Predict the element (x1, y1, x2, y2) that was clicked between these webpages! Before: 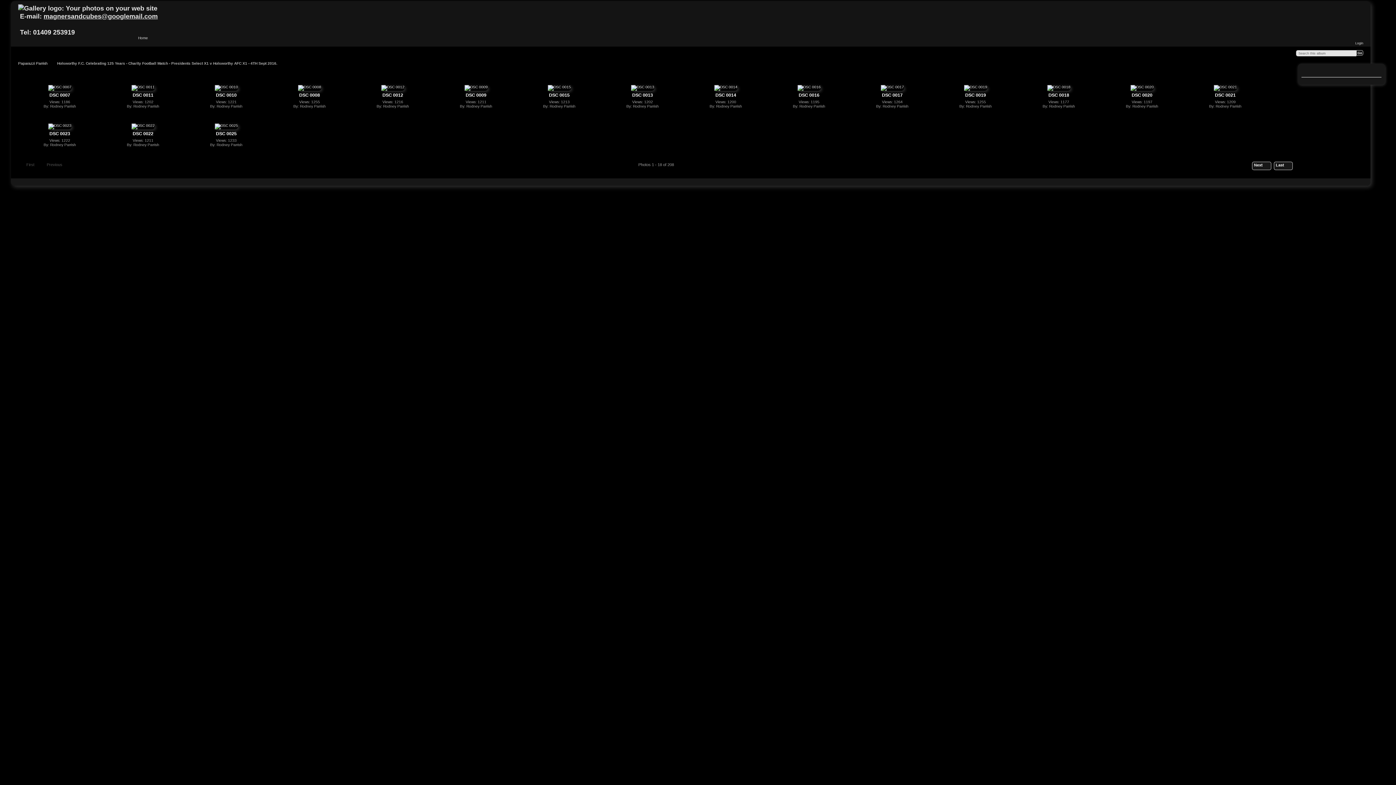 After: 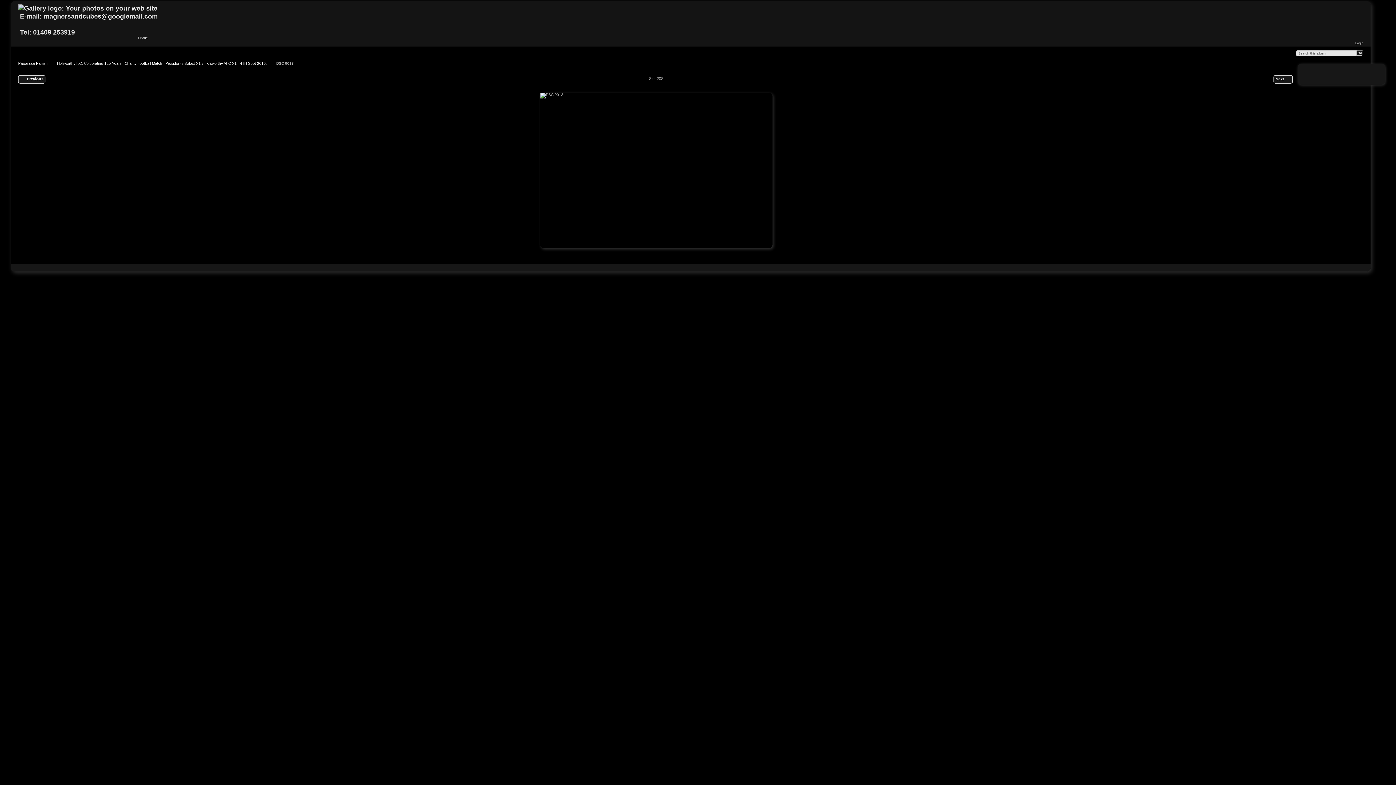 Action: bbox: (631, 85, 654, 89)